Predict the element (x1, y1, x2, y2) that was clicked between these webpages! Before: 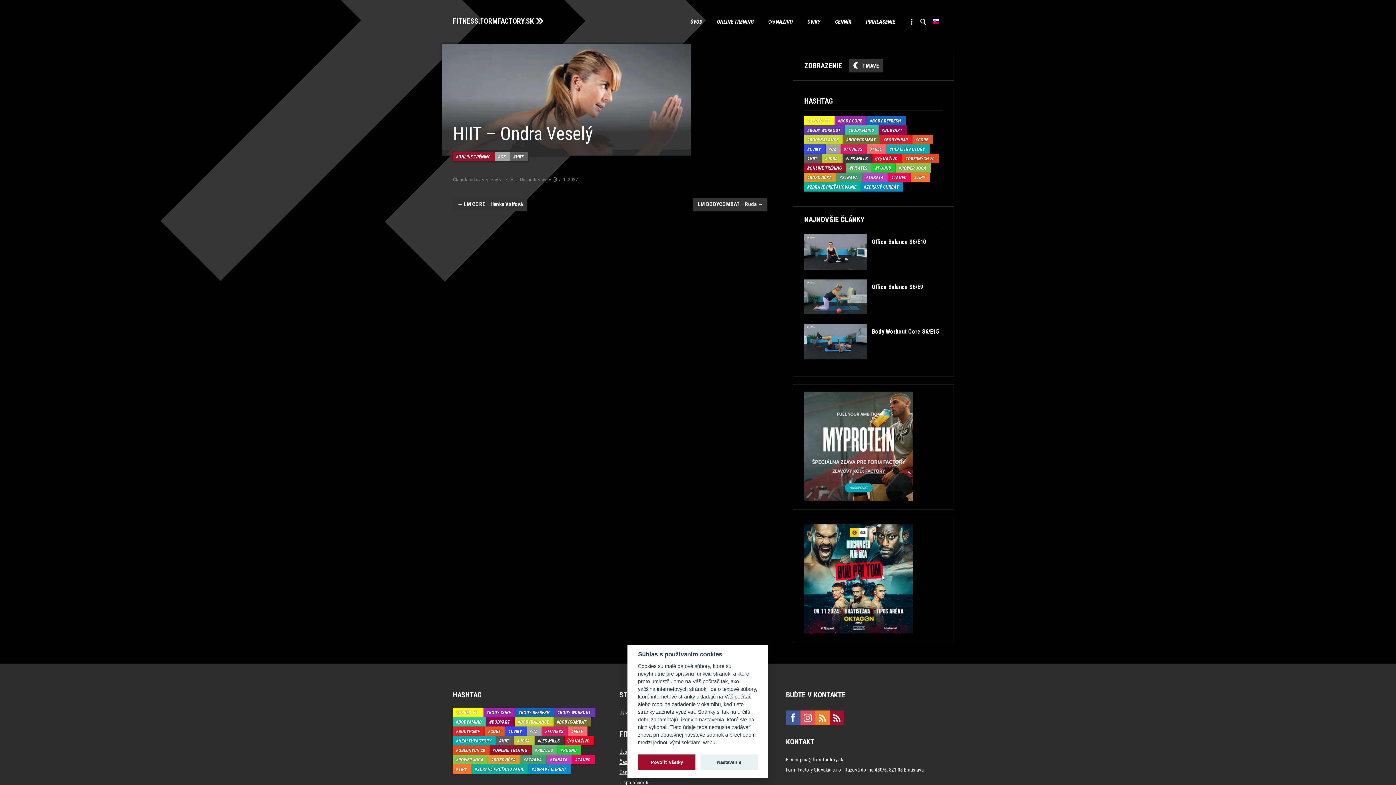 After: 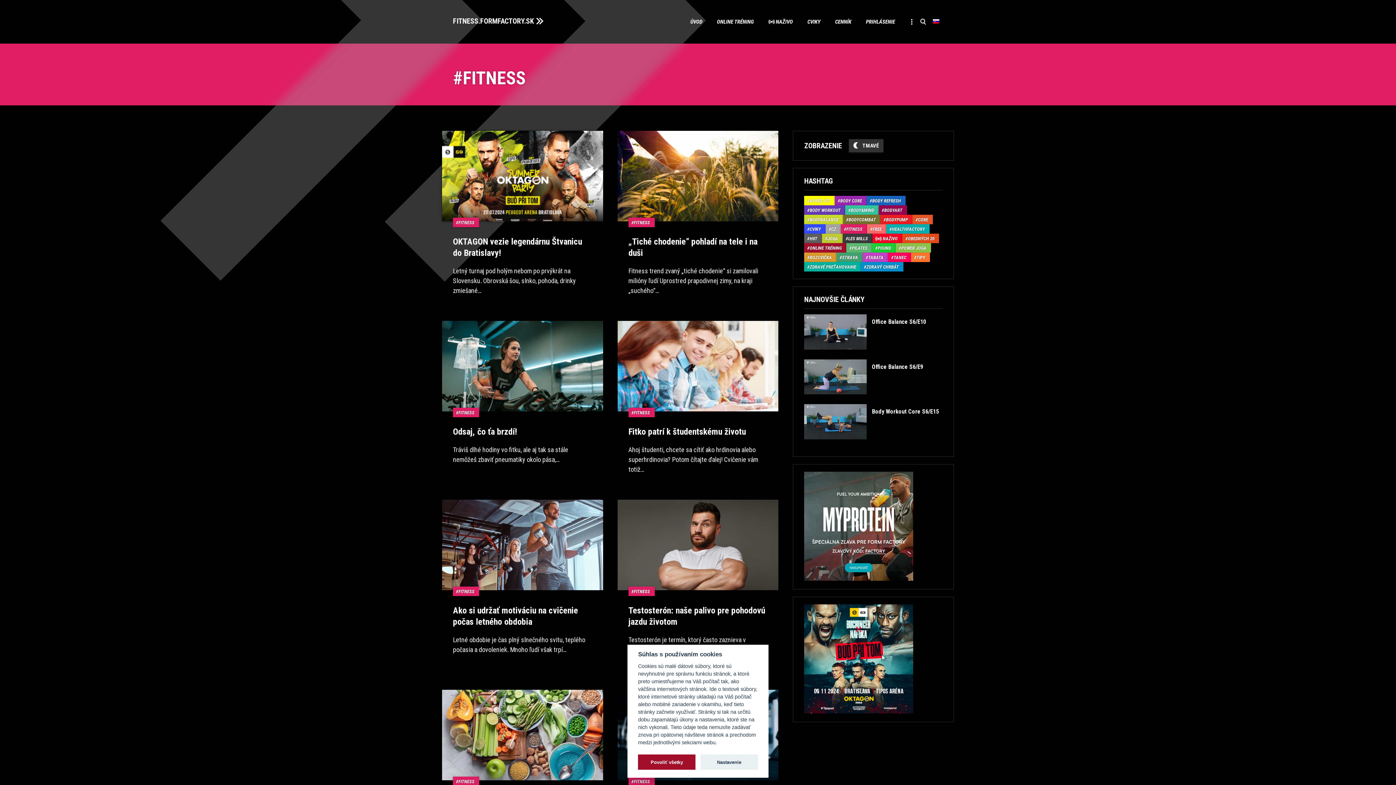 Action: bbox: (841, 144, 867, 153) label: FITNESS